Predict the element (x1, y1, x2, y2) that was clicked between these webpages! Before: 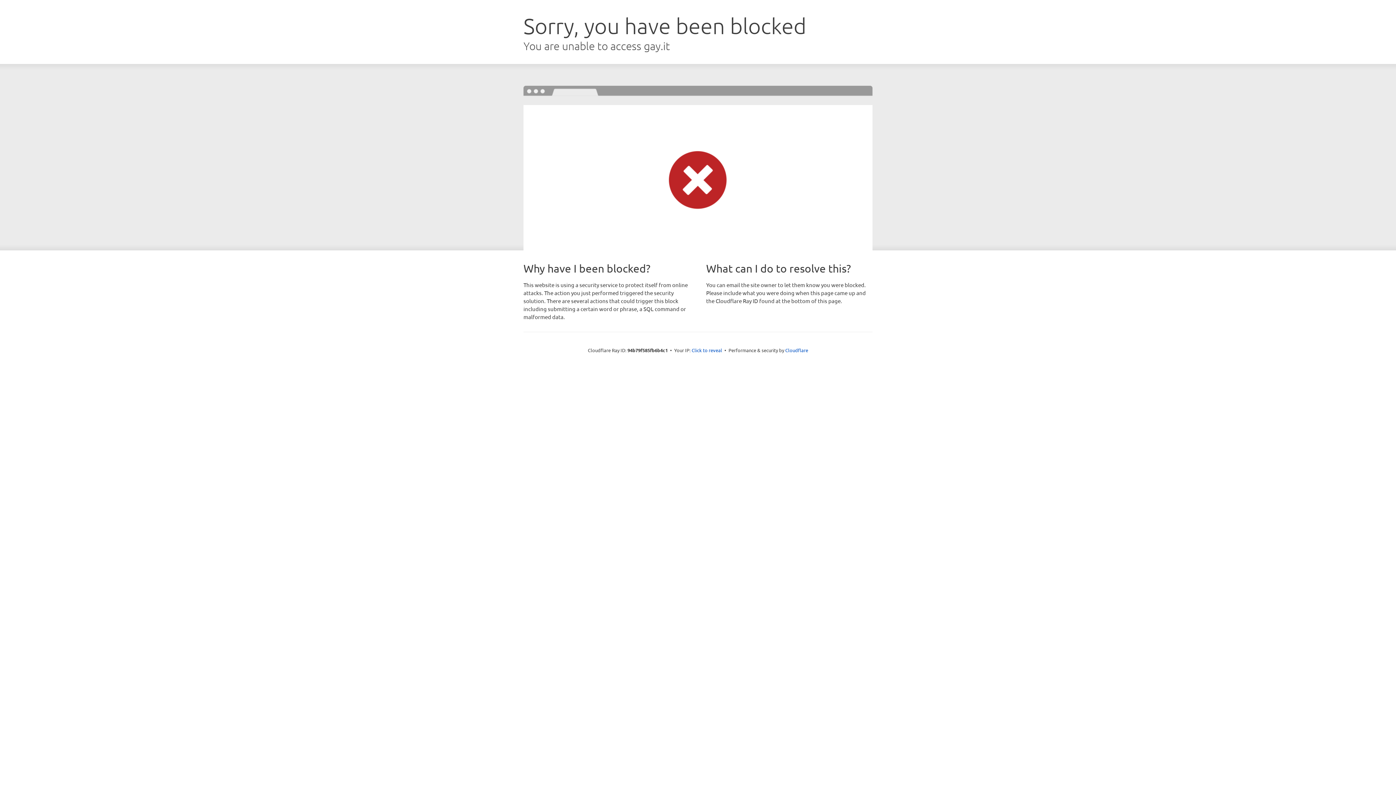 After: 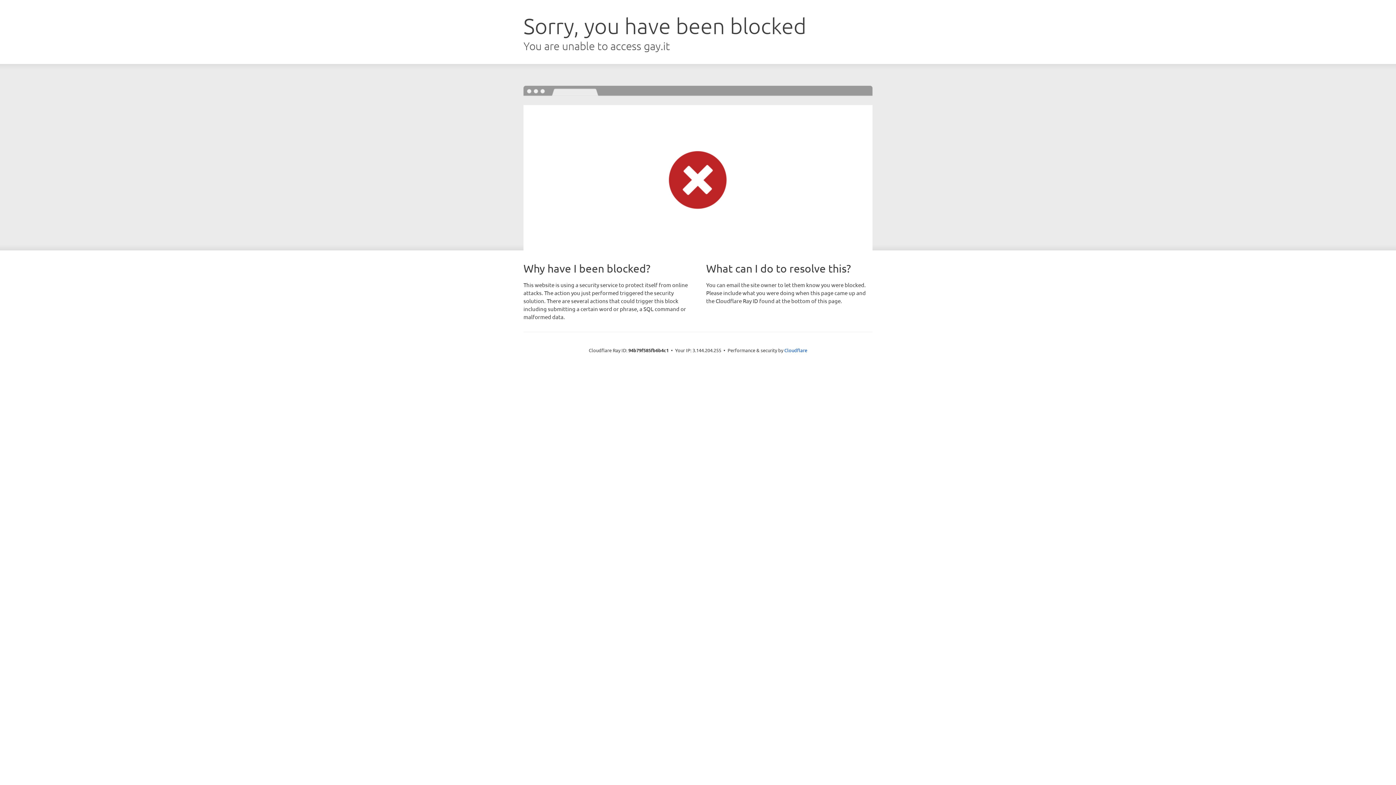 Action: label: Click to reveal bbox: (691, 346, 722, 353)